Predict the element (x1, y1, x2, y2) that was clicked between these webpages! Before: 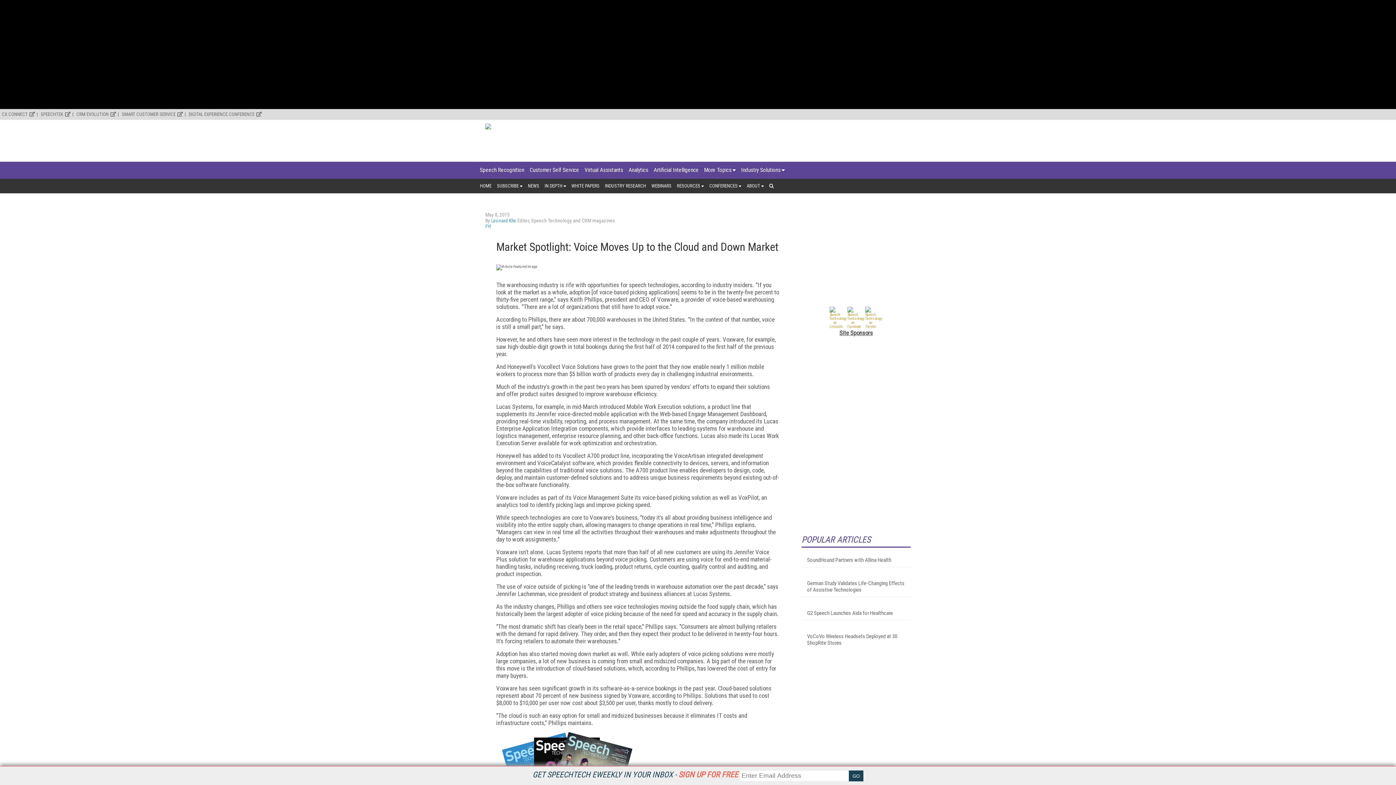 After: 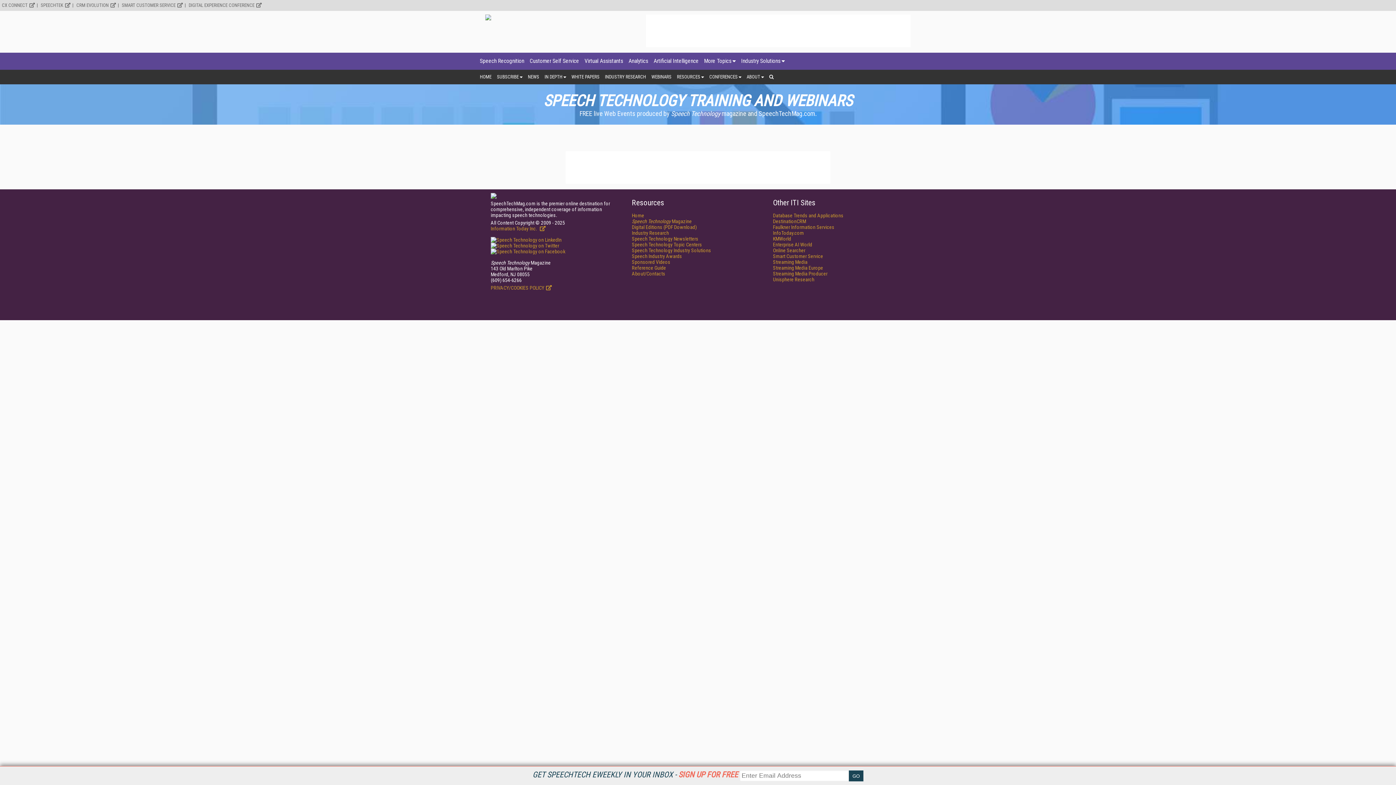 Action: label: WEBINARS bbox: (651, 178, 671, 193)